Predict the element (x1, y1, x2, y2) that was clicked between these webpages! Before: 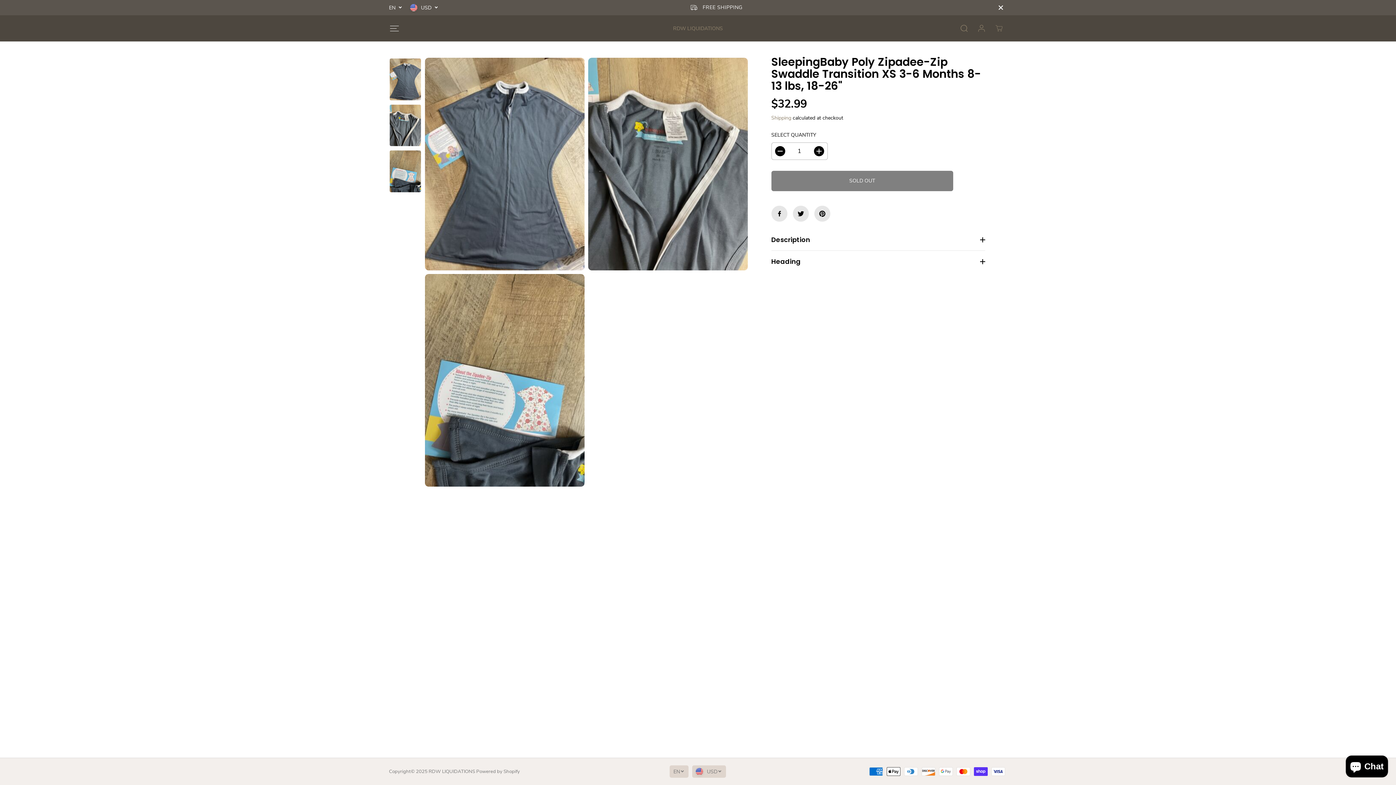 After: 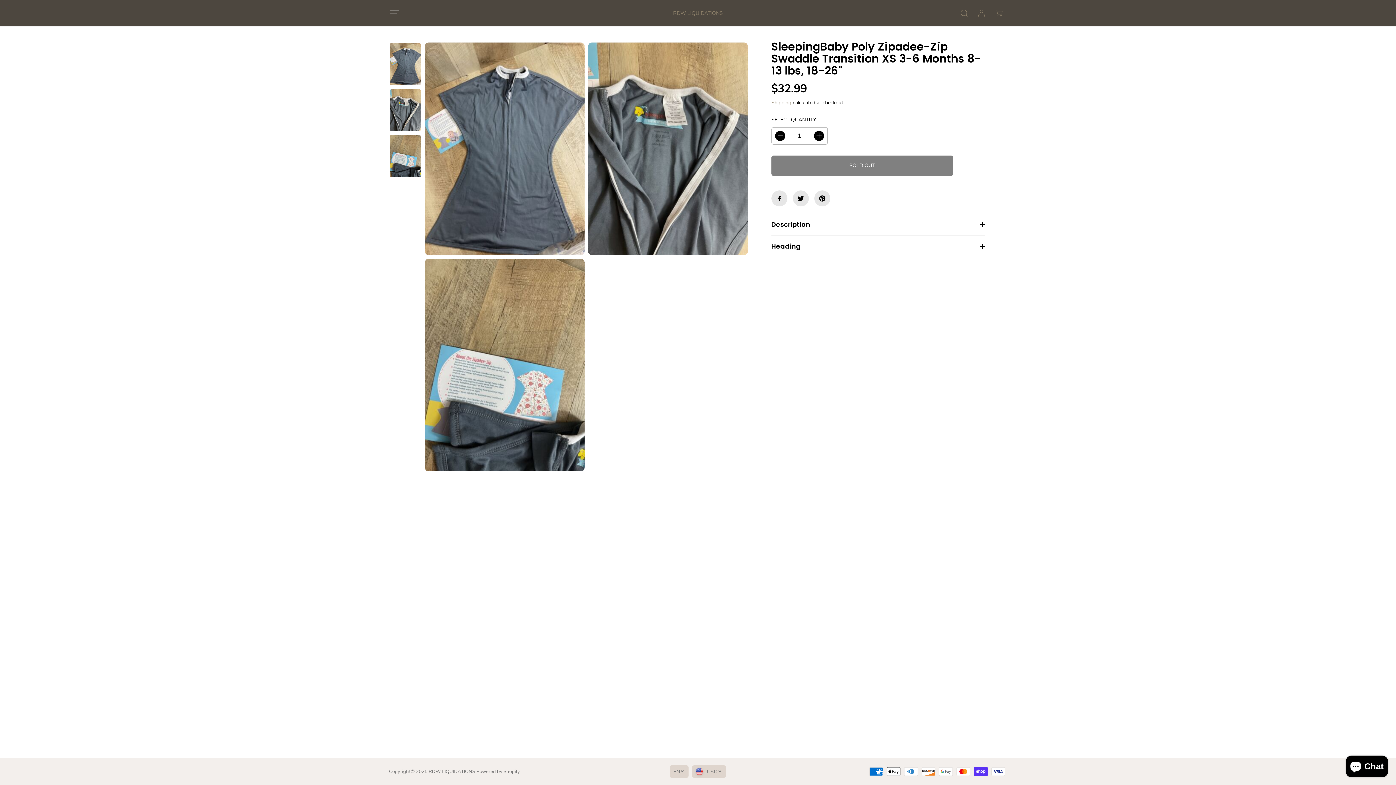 Action: label: Close Announcement bbox: (994, 1, 1007, 13)